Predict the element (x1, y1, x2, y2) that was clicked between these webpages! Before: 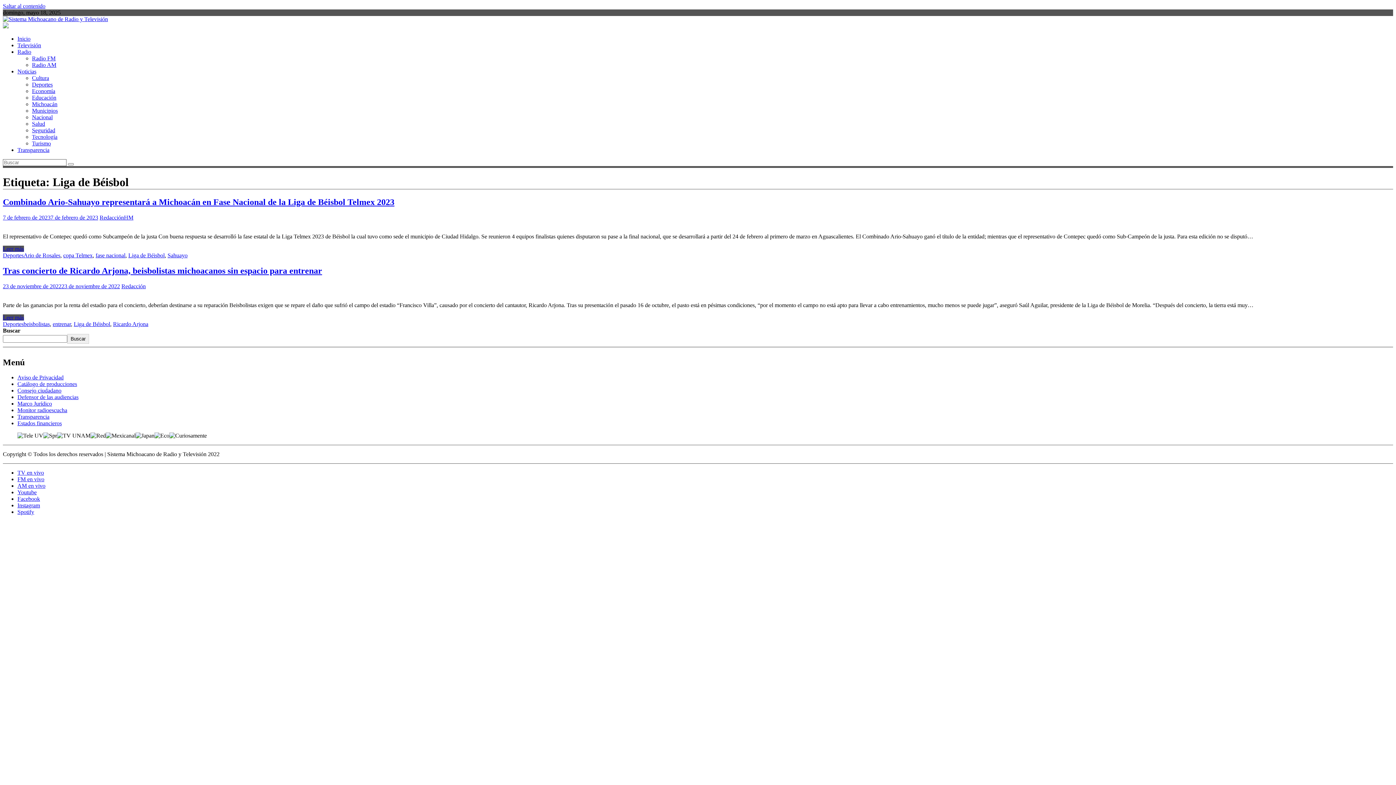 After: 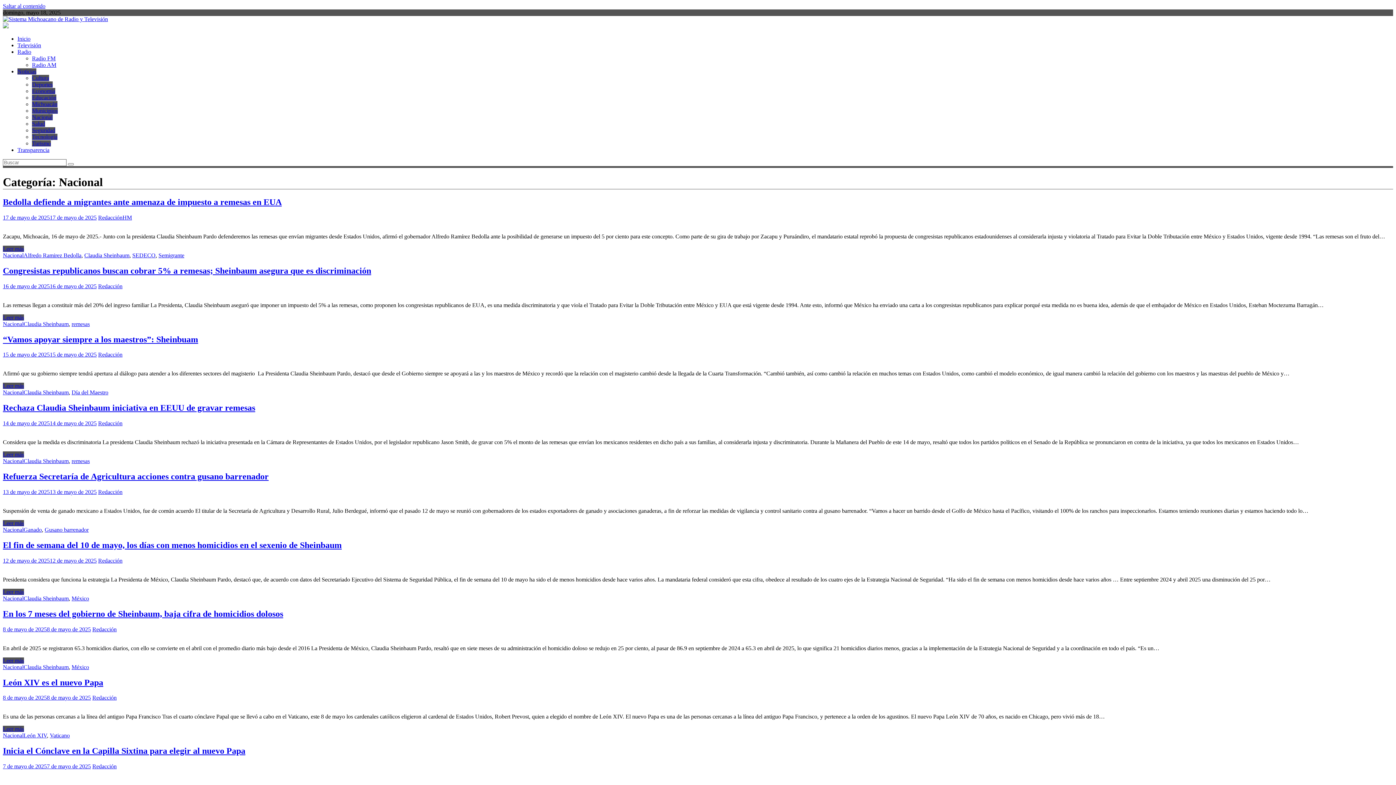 Action: label: Nacional bbox: (32, 114, 52, 120)